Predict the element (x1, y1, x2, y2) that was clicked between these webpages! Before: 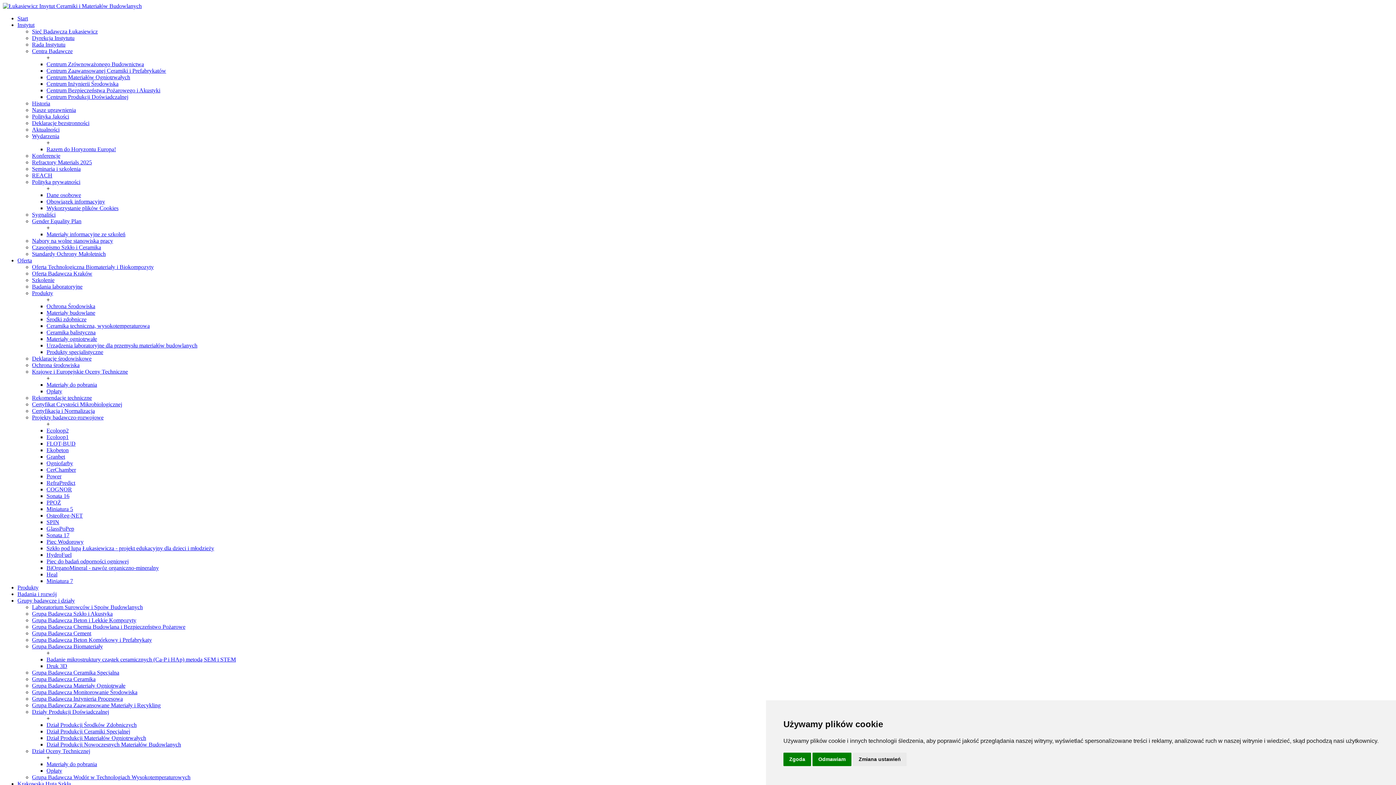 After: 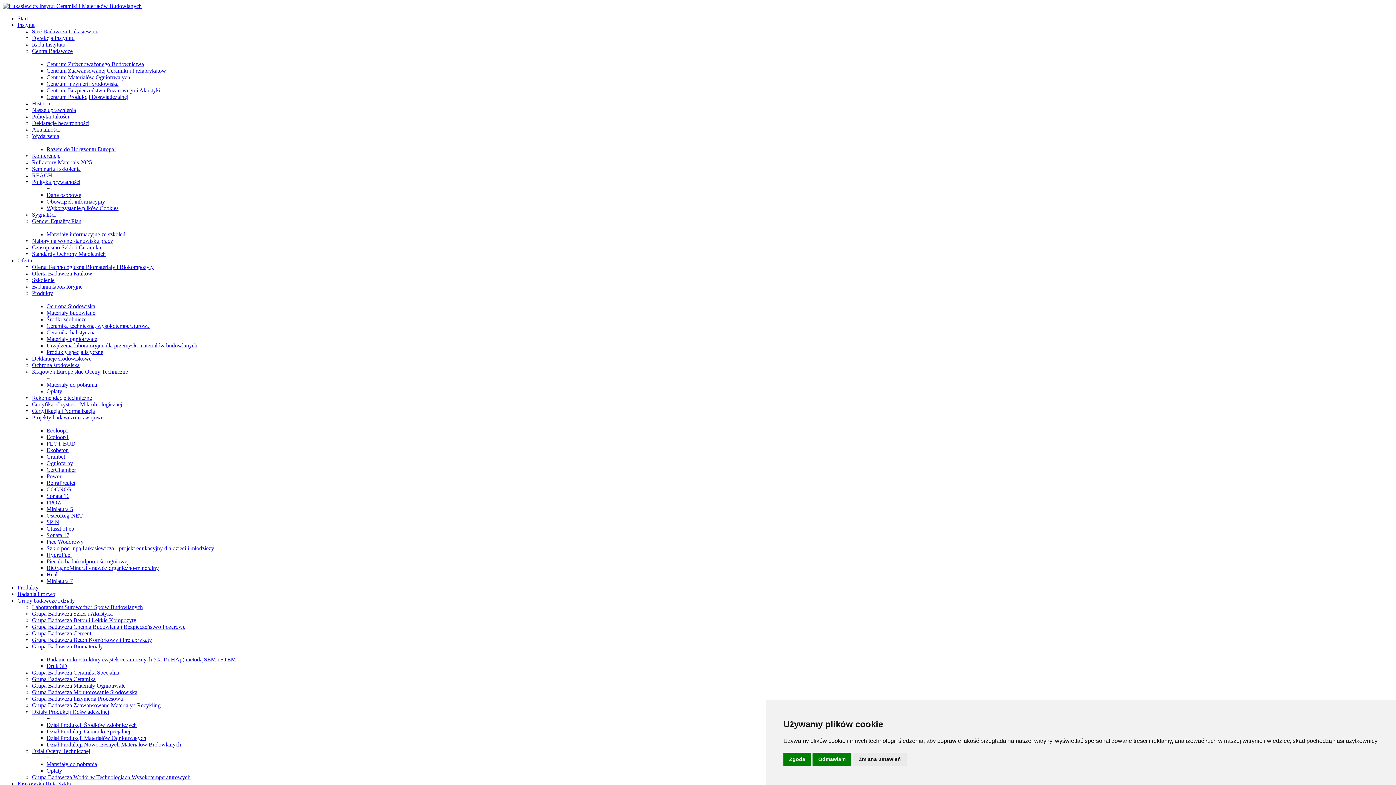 Action: label: Laboratorium Surowców i Spoiw Budowlanych bbox: (32, 604, 142, 610)